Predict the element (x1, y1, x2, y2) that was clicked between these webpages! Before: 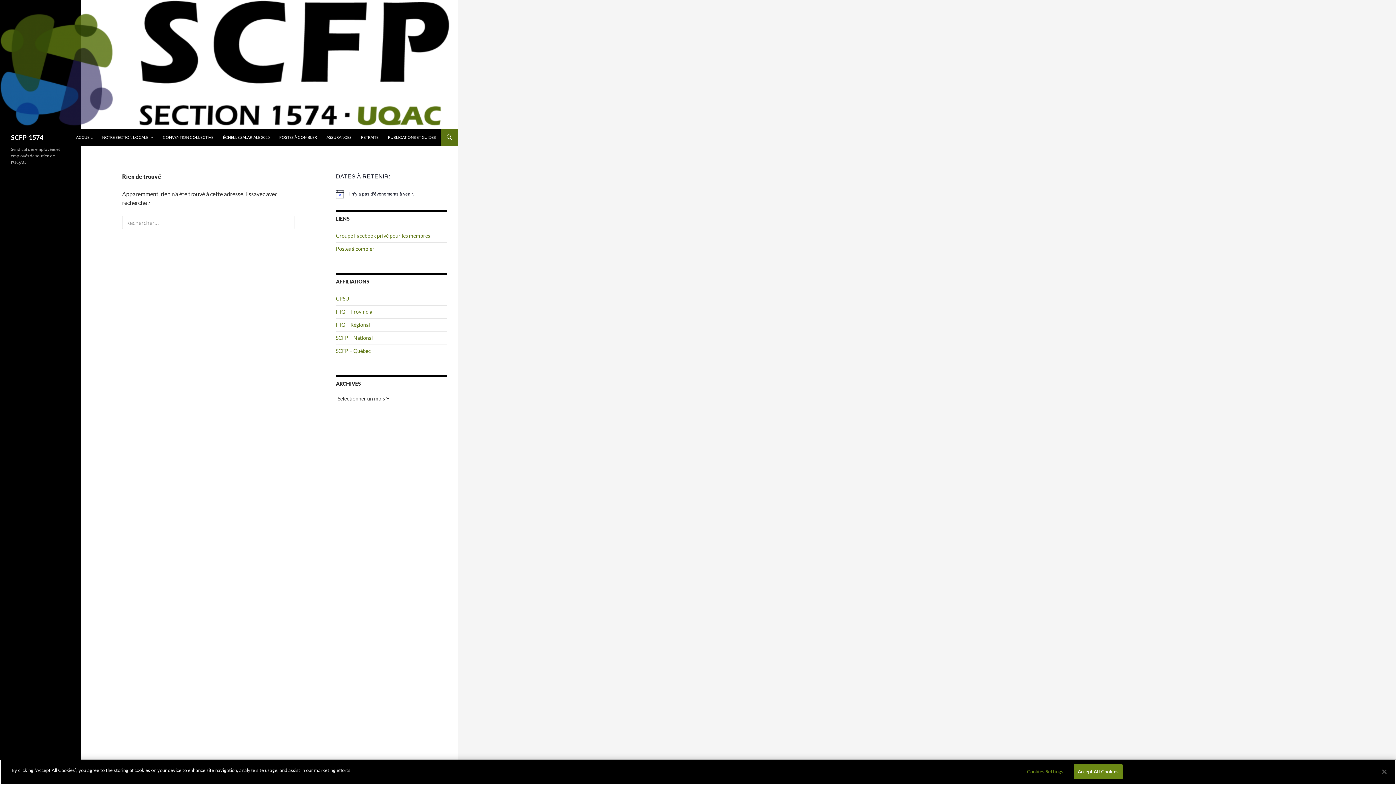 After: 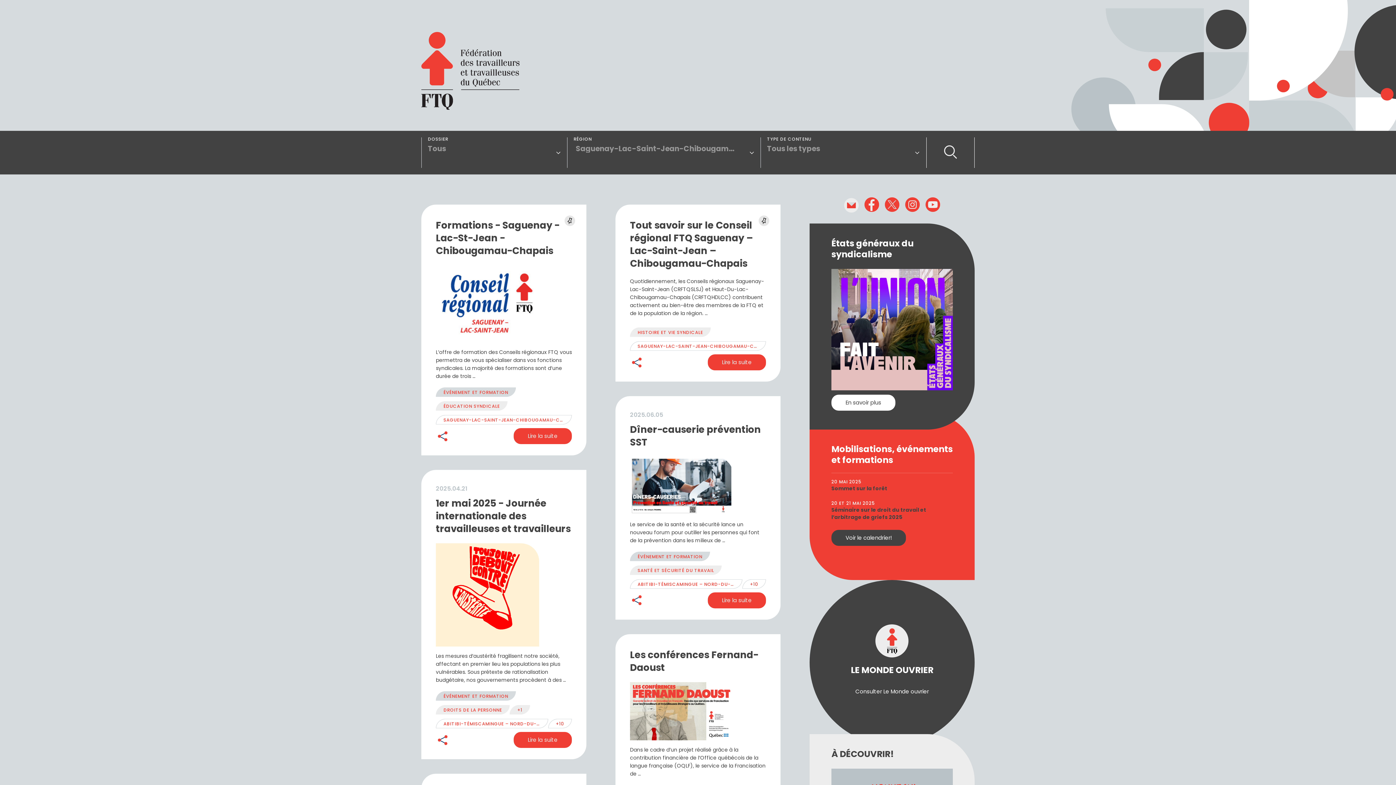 Action: label: FTQ – Régional bbox: (336, 321, 370, 328)